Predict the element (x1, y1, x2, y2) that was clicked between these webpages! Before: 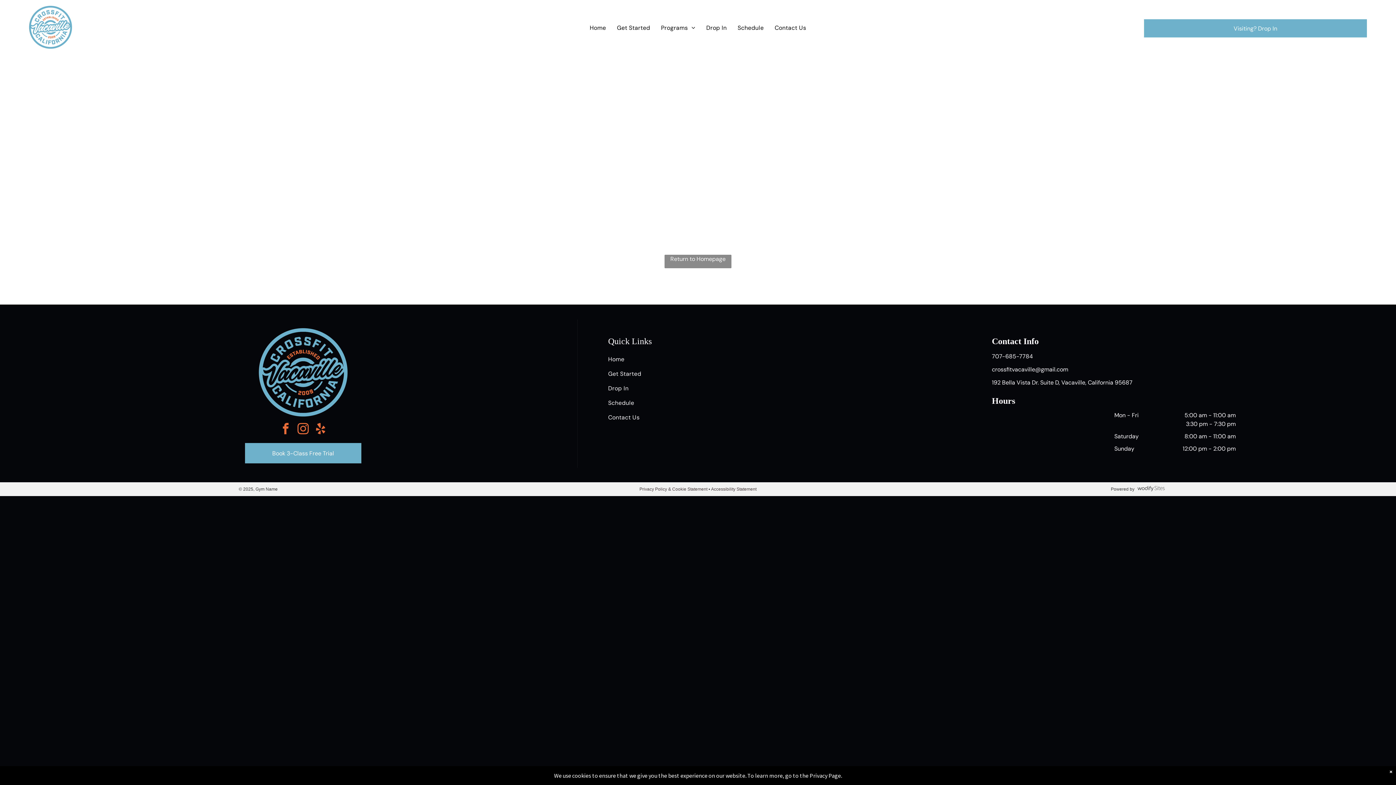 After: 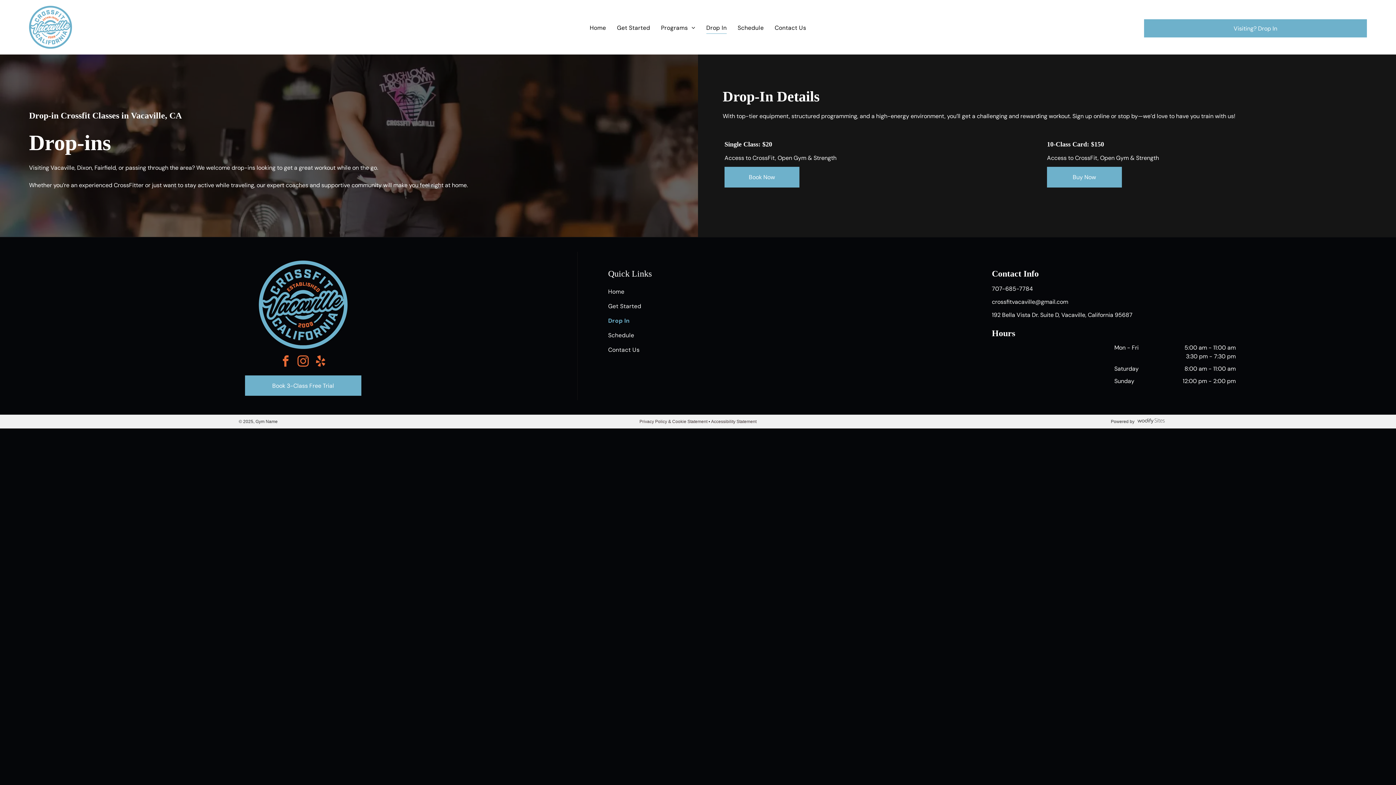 Action: bbox: (700, 21, 732, 33) label: Drop In